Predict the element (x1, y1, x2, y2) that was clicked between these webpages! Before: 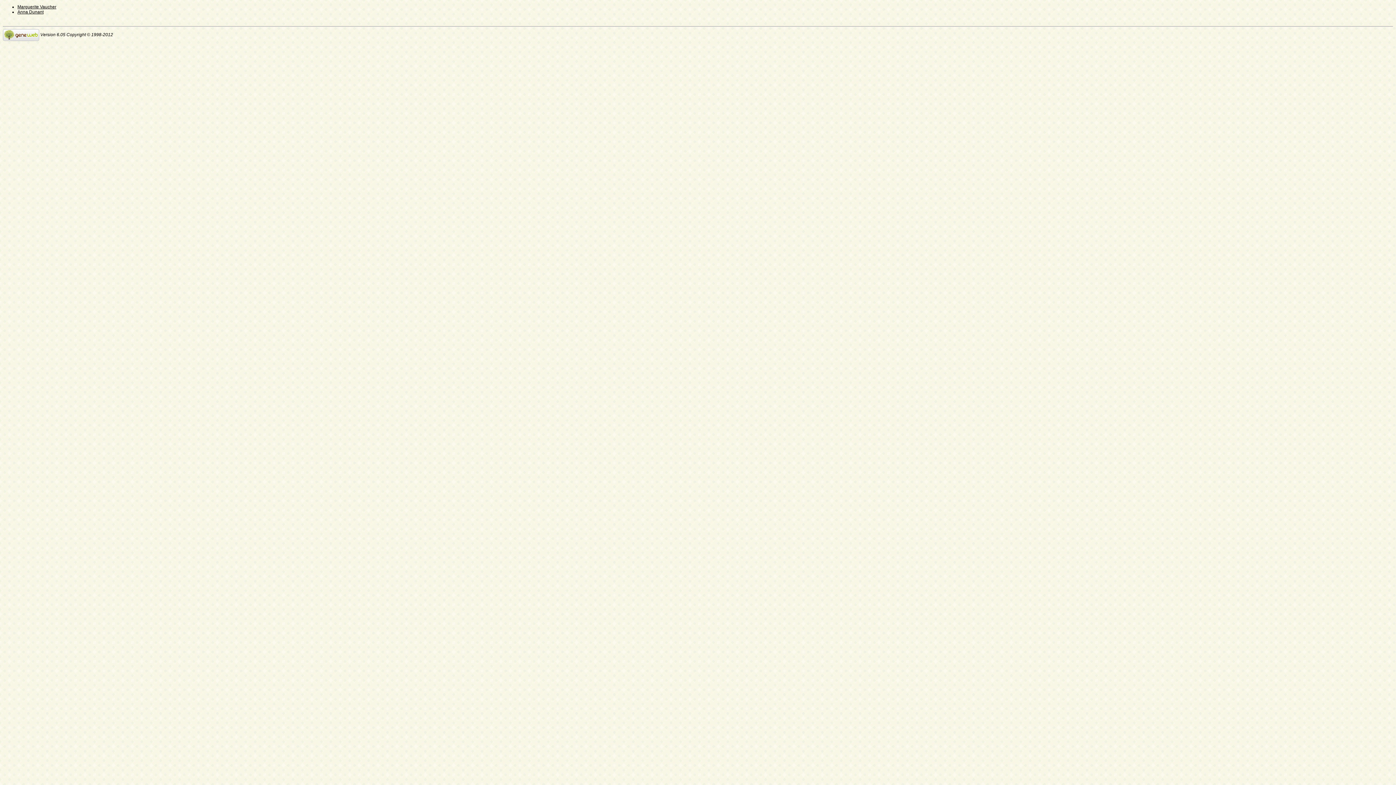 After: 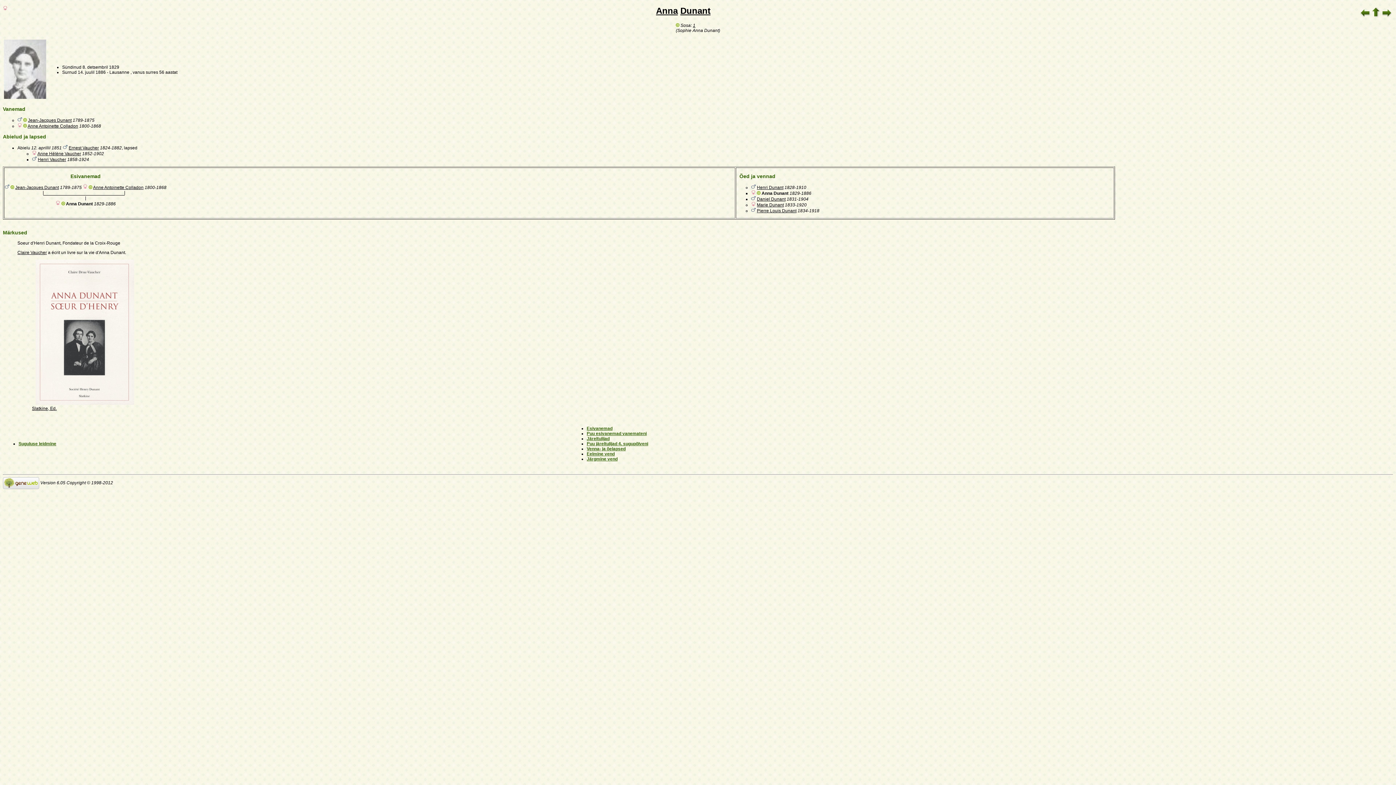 Action: bbox: (17, 9, 43, 14) label: Anna Dunant